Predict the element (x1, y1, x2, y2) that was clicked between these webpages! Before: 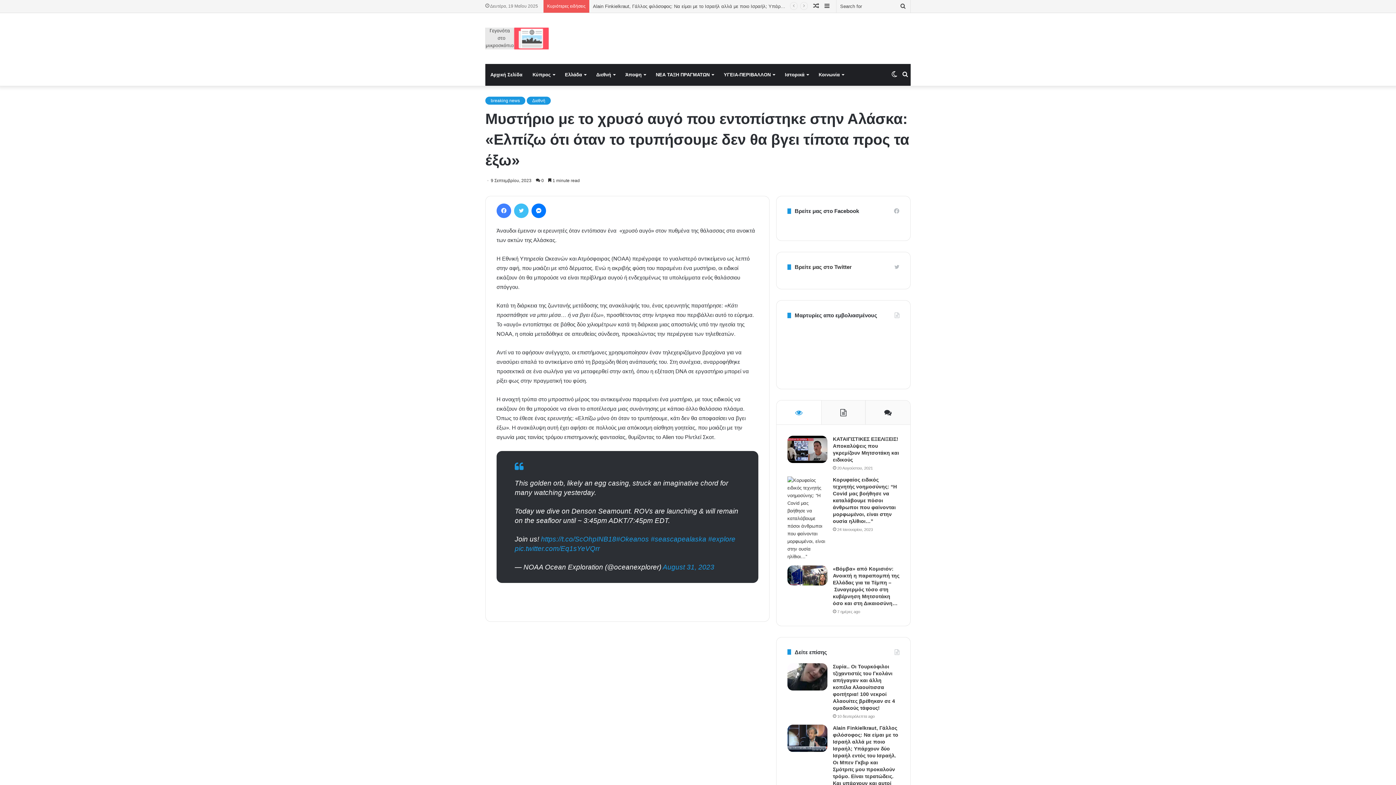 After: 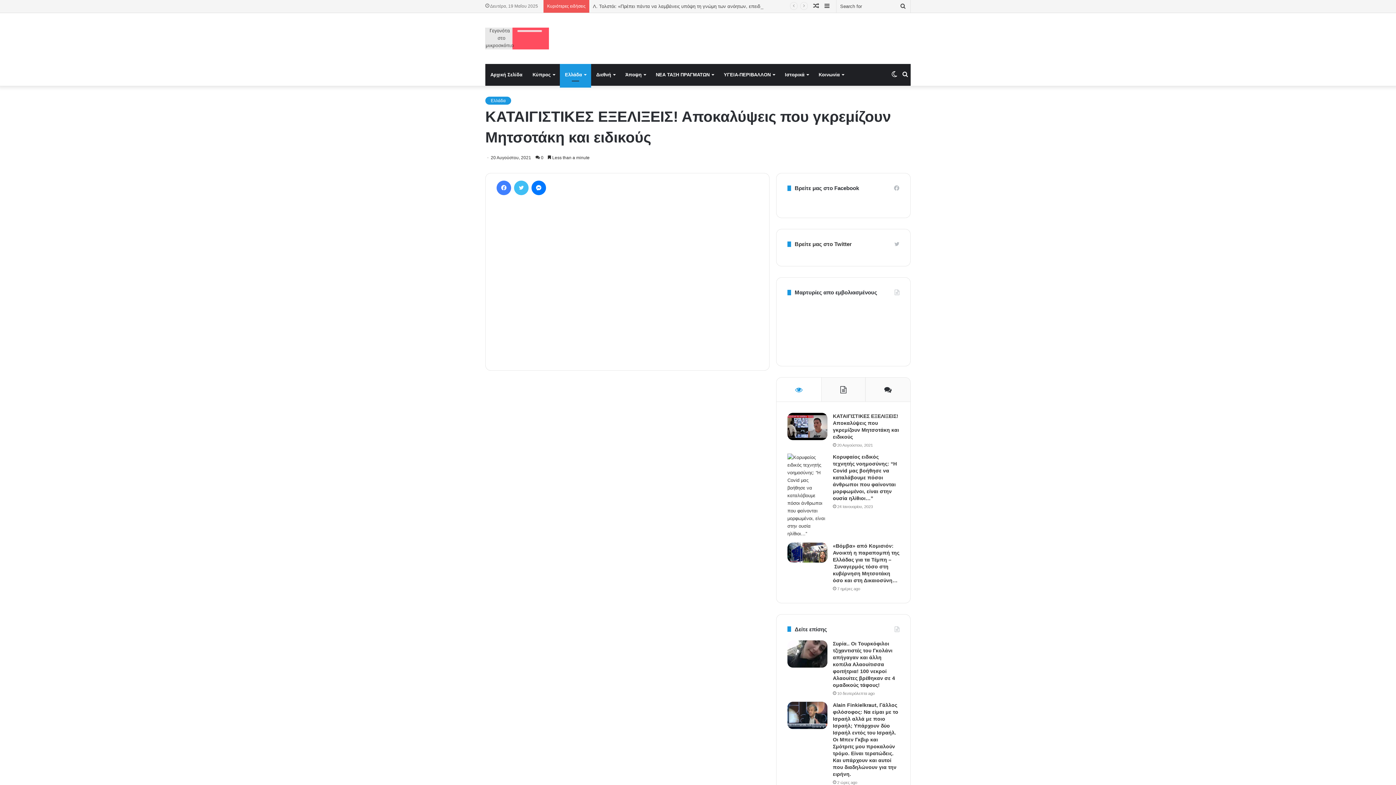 Action: label: ΚΑΤΑΙΓΙΣΤΙΚΕΣ ΕΞΕΛΙΞΕΙΣ! Αποκαλύψεις που γκρεμίζουν Μητσοτάκη και ειδικούς bbox: (787, 435, 827, 463)